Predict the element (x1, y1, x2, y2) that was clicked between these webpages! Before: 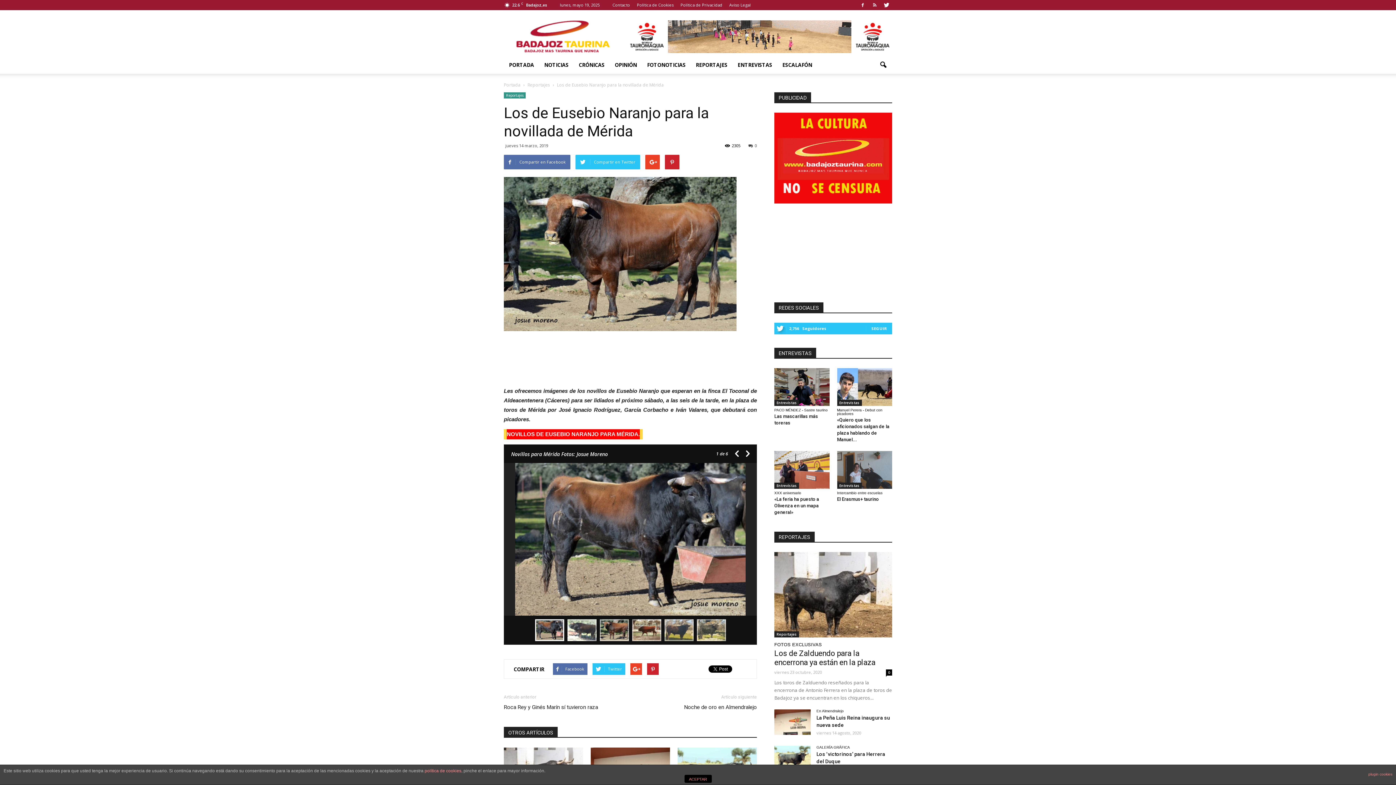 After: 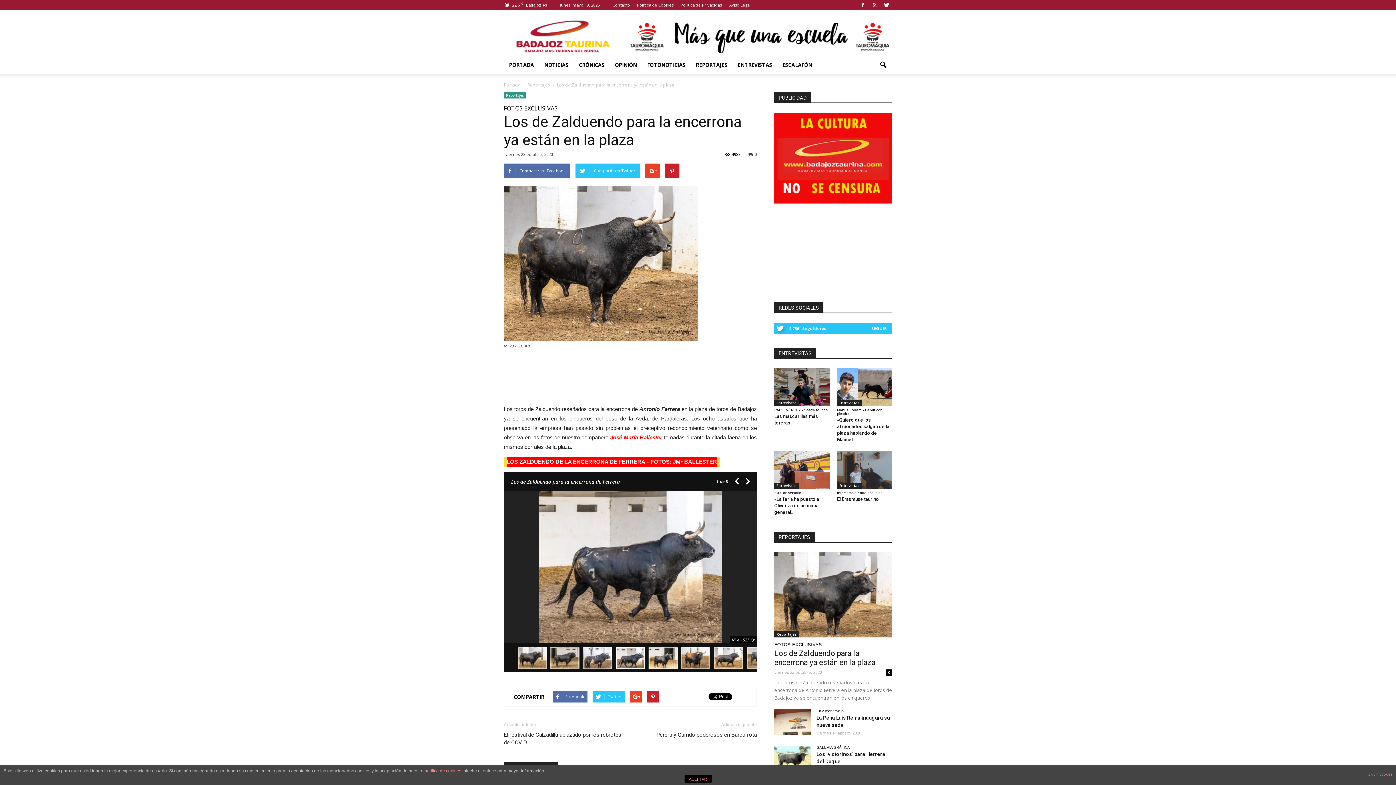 Action: bbox: (774, 552, 892, 637)